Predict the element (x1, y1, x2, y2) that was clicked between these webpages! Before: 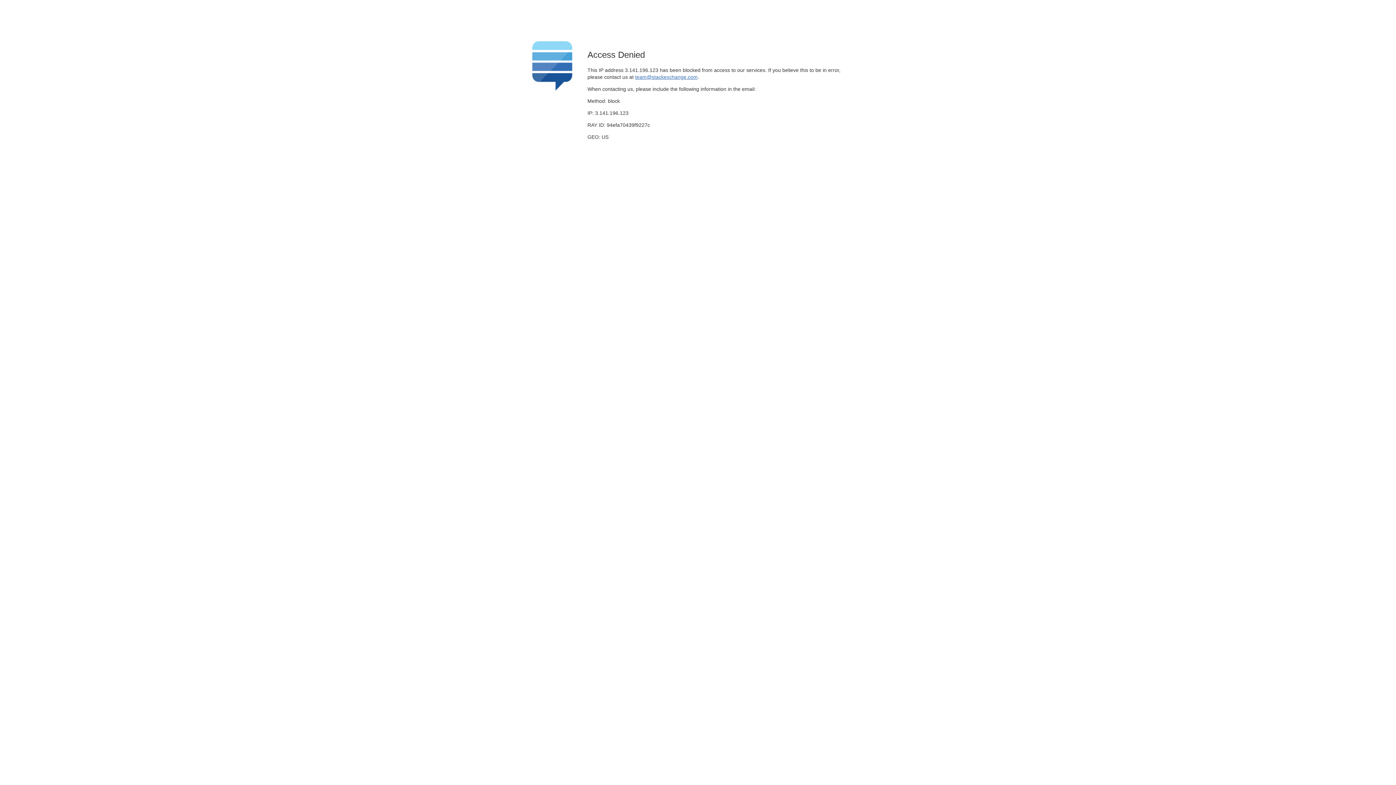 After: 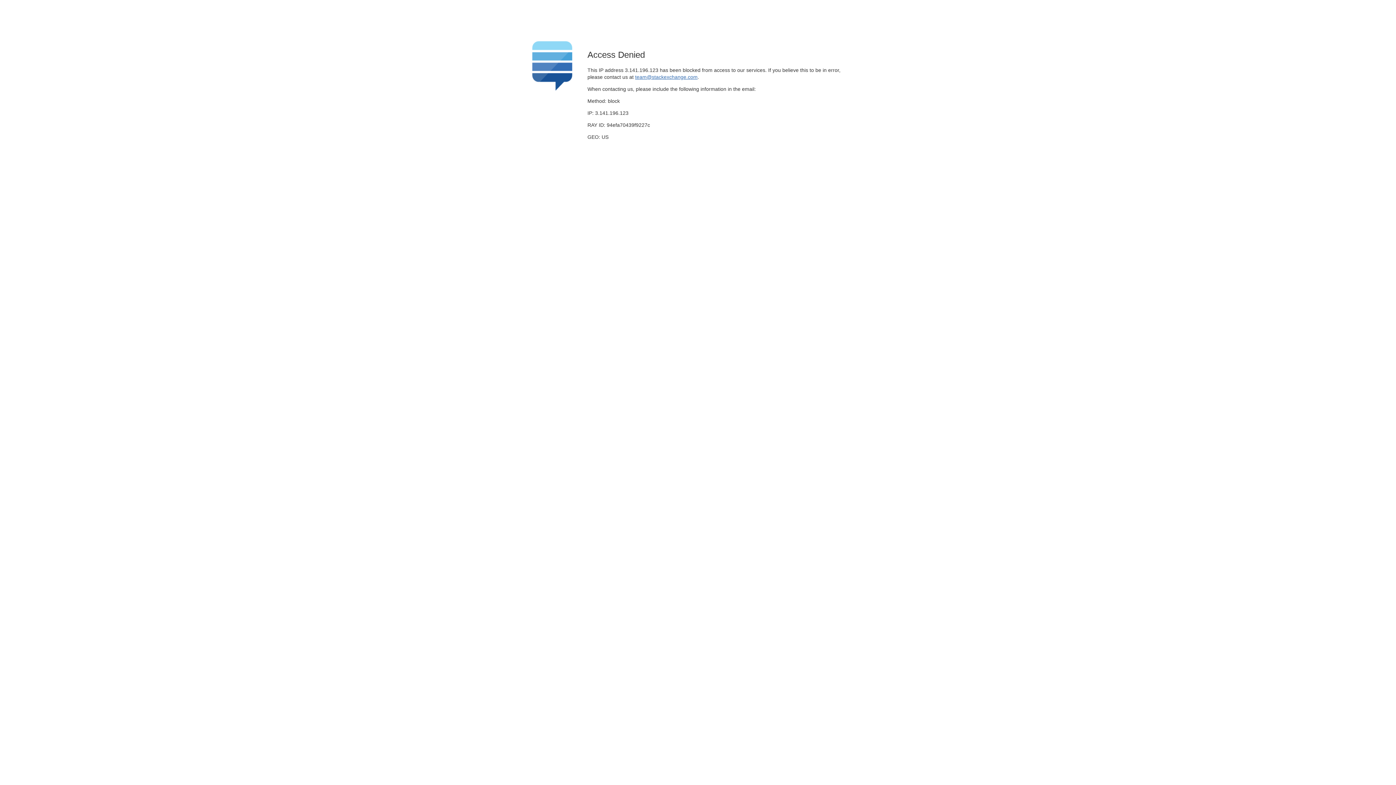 Action: label: team@stackexchange.com bbox: (635, 74, 697, 79)